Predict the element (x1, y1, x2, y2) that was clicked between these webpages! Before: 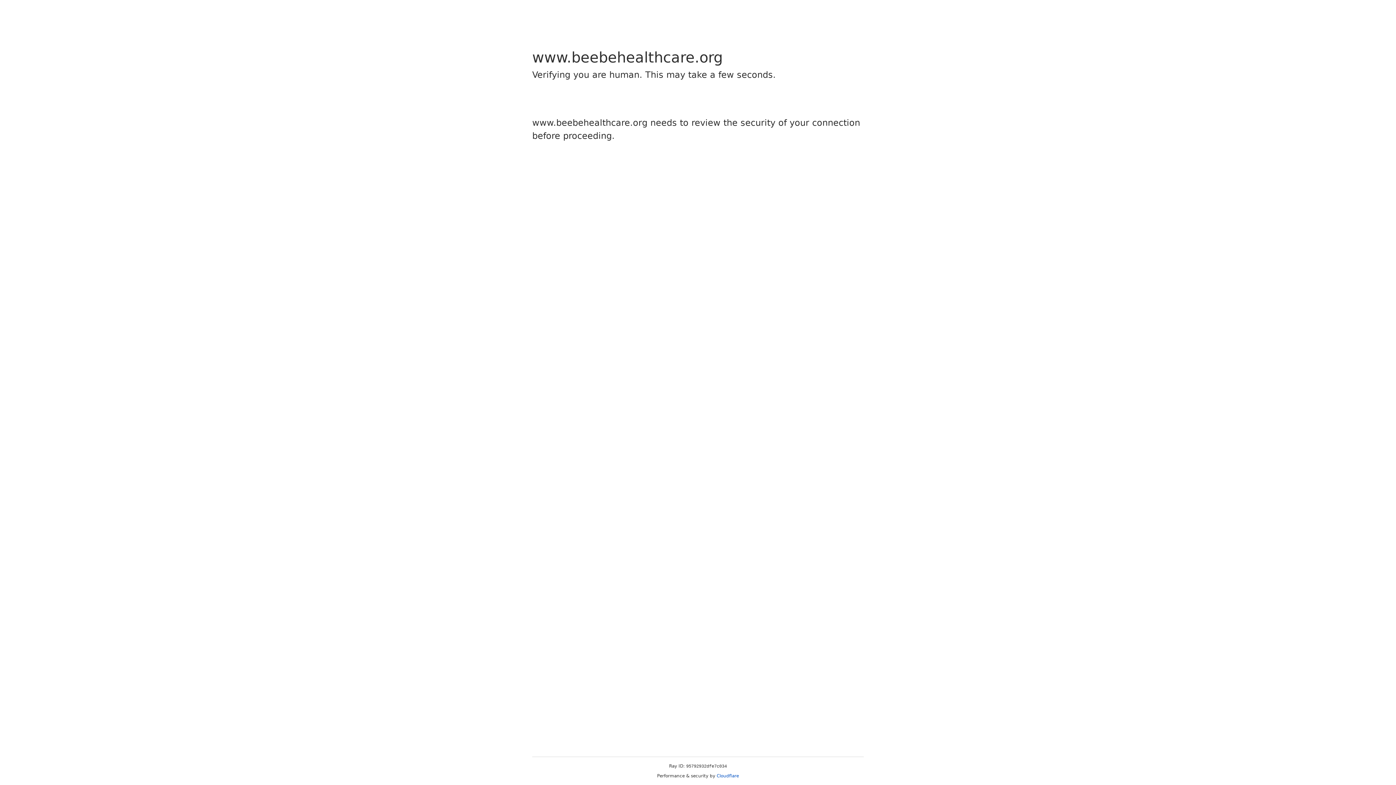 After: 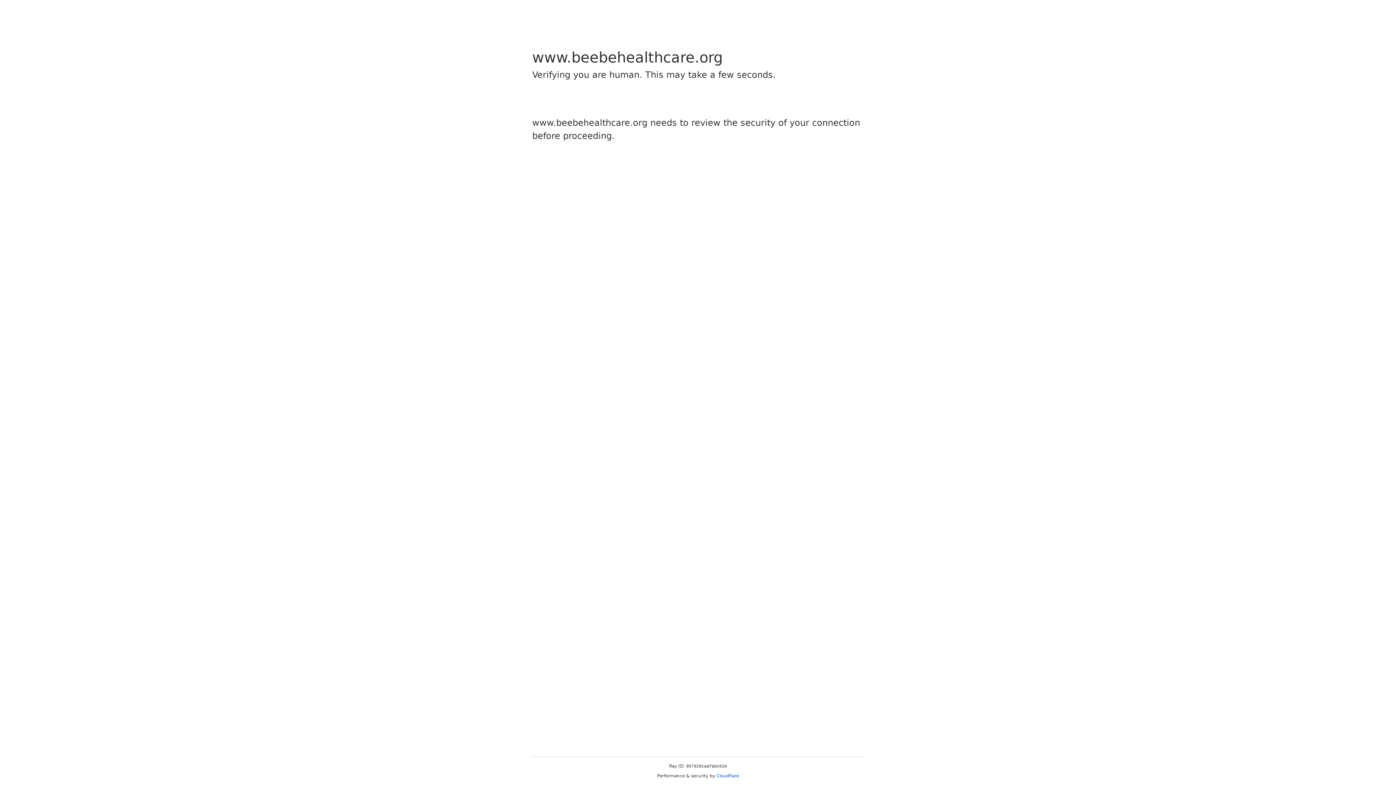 Action: bbox: (716, 773, 739, 778) label: Cloudflare